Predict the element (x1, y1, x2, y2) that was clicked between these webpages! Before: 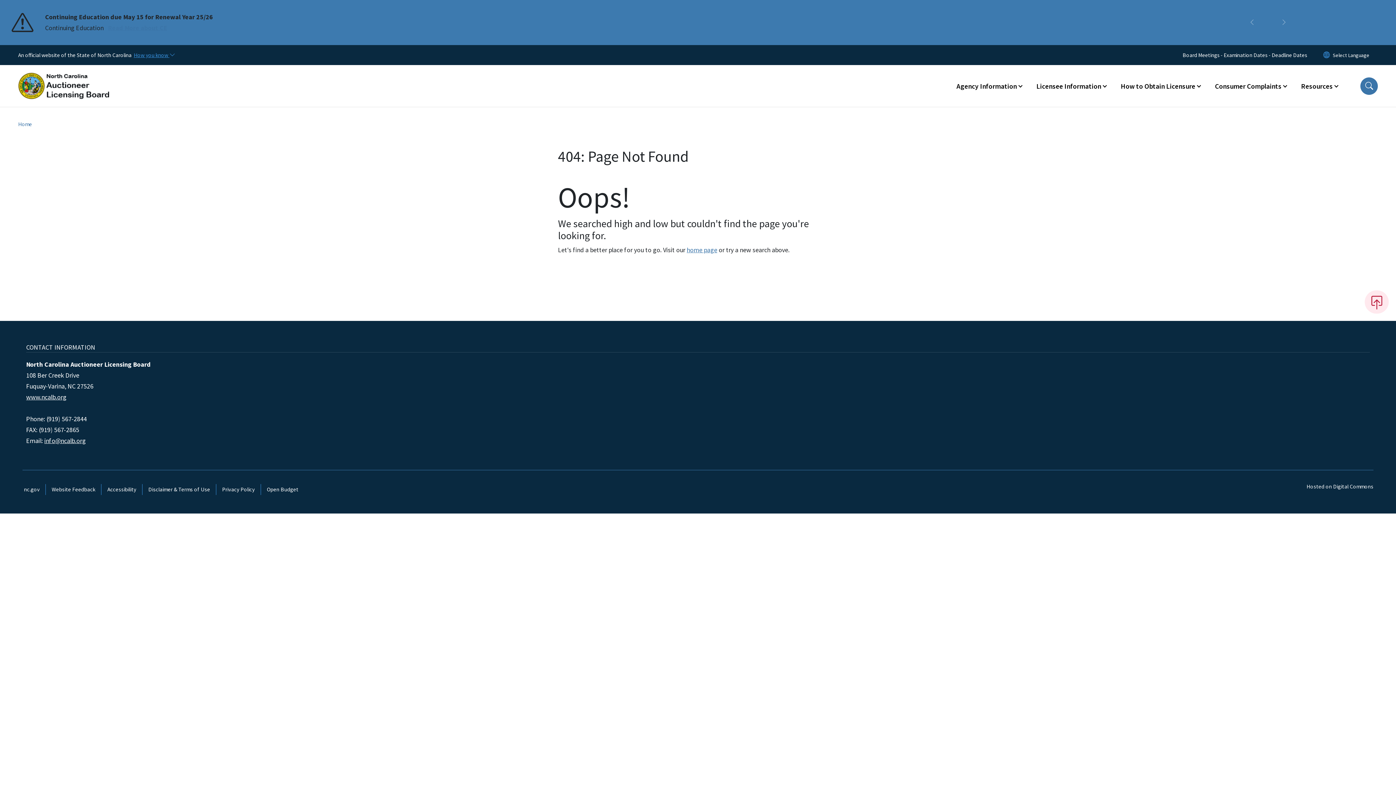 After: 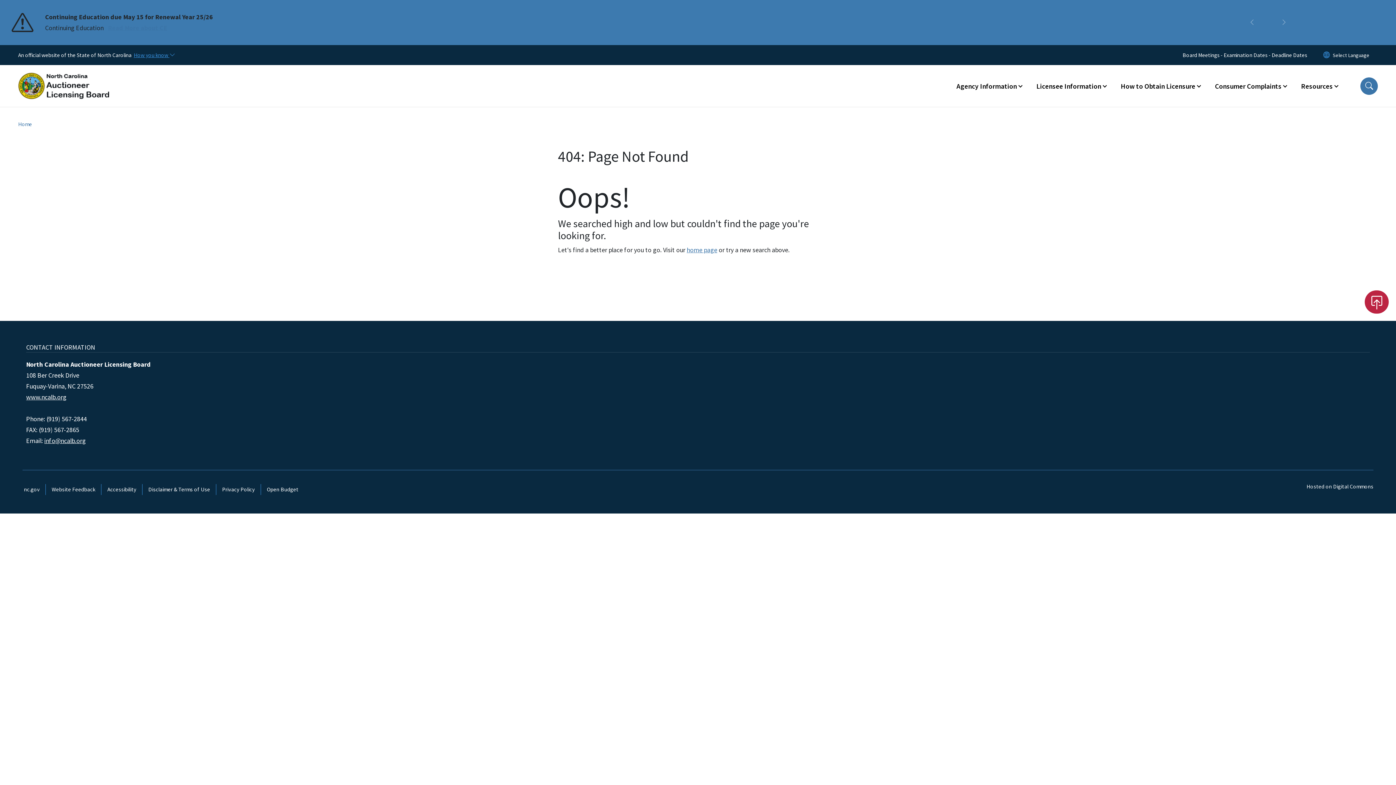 Action: bbox: (1365, 290, 1389, 313)